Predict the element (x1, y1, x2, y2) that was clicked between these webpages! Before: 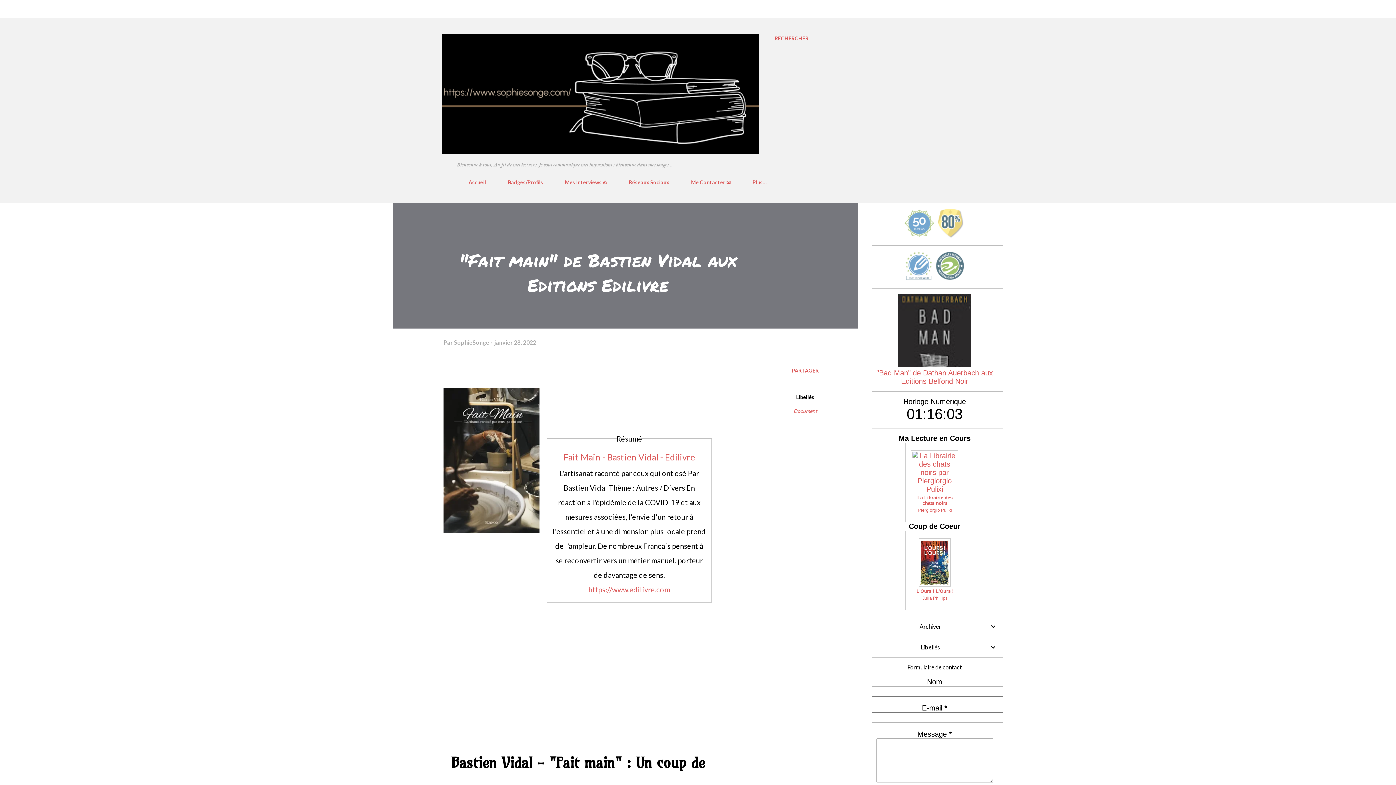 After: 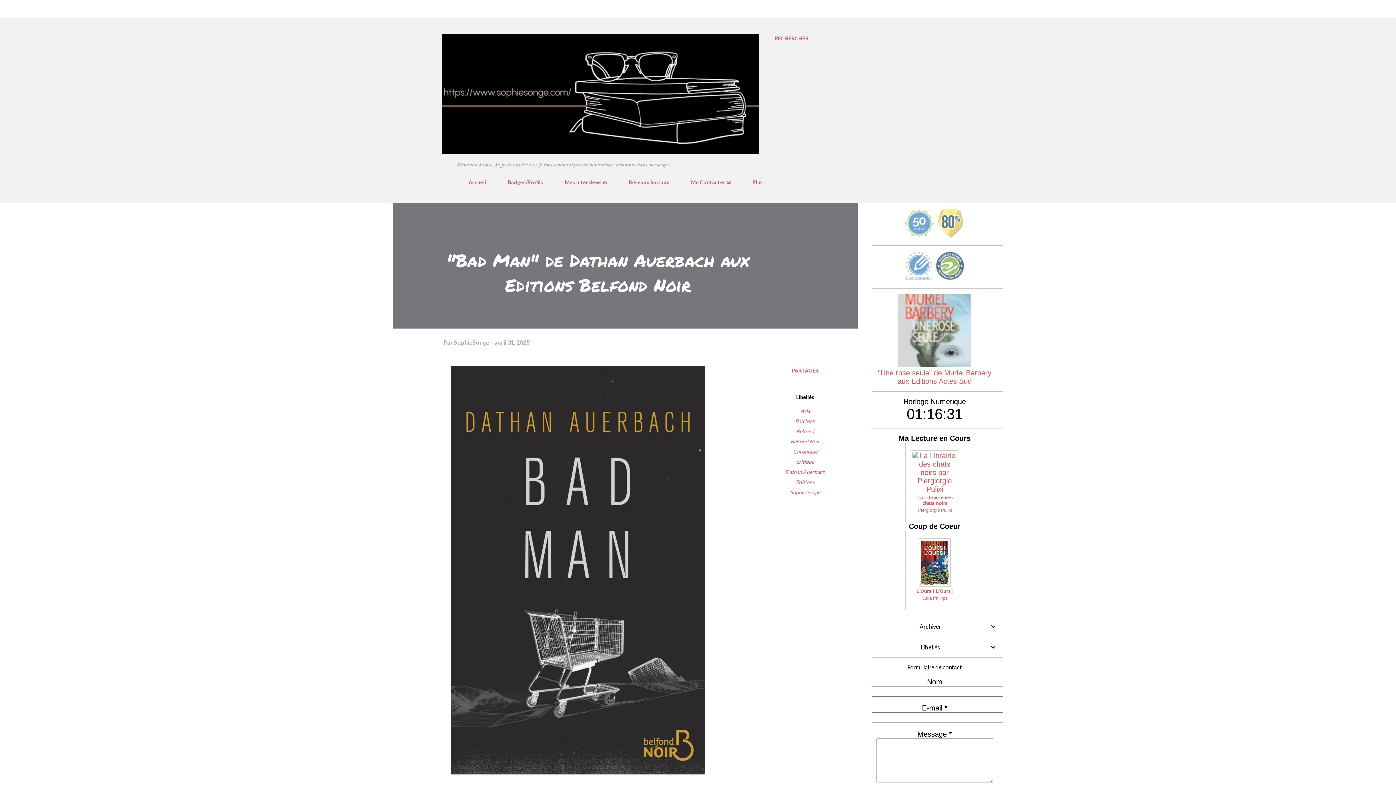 Action: bbox: (876, 360, 993, 385) label: 
"Bad Man" de Dathan Auerbach aux Editions Belfond Noir